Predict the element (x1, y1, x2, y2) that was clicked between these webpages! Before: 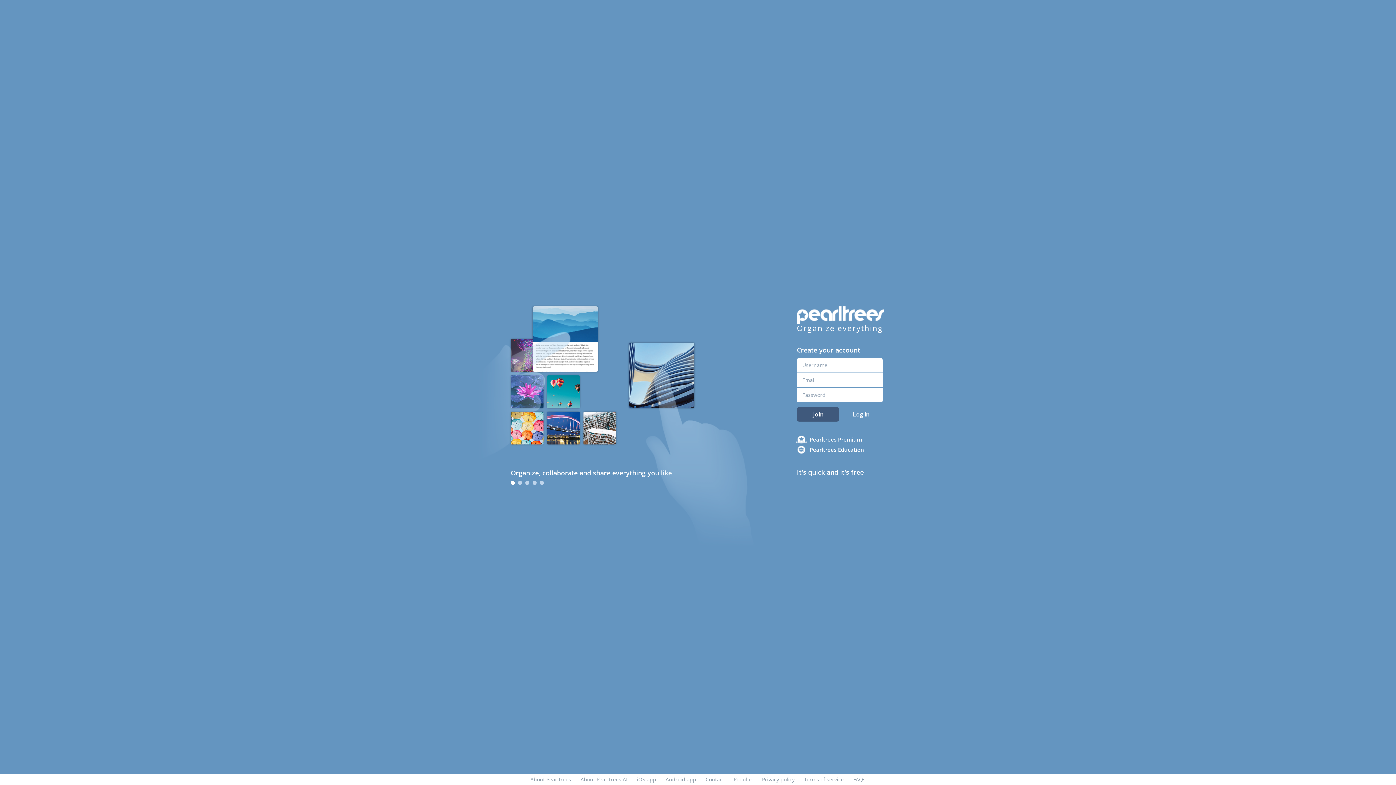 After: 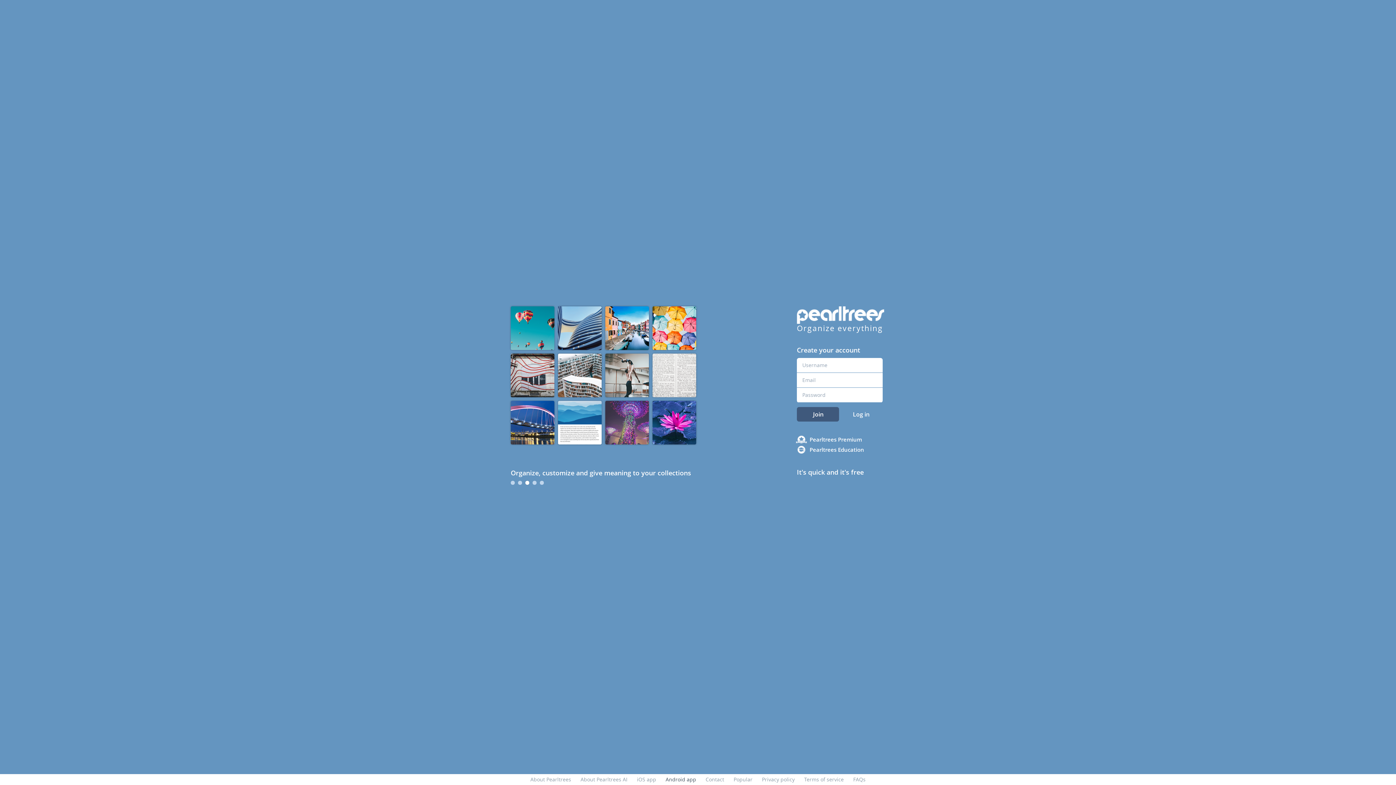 Action: bbox: (665, 776, 696, 783) label: Android app